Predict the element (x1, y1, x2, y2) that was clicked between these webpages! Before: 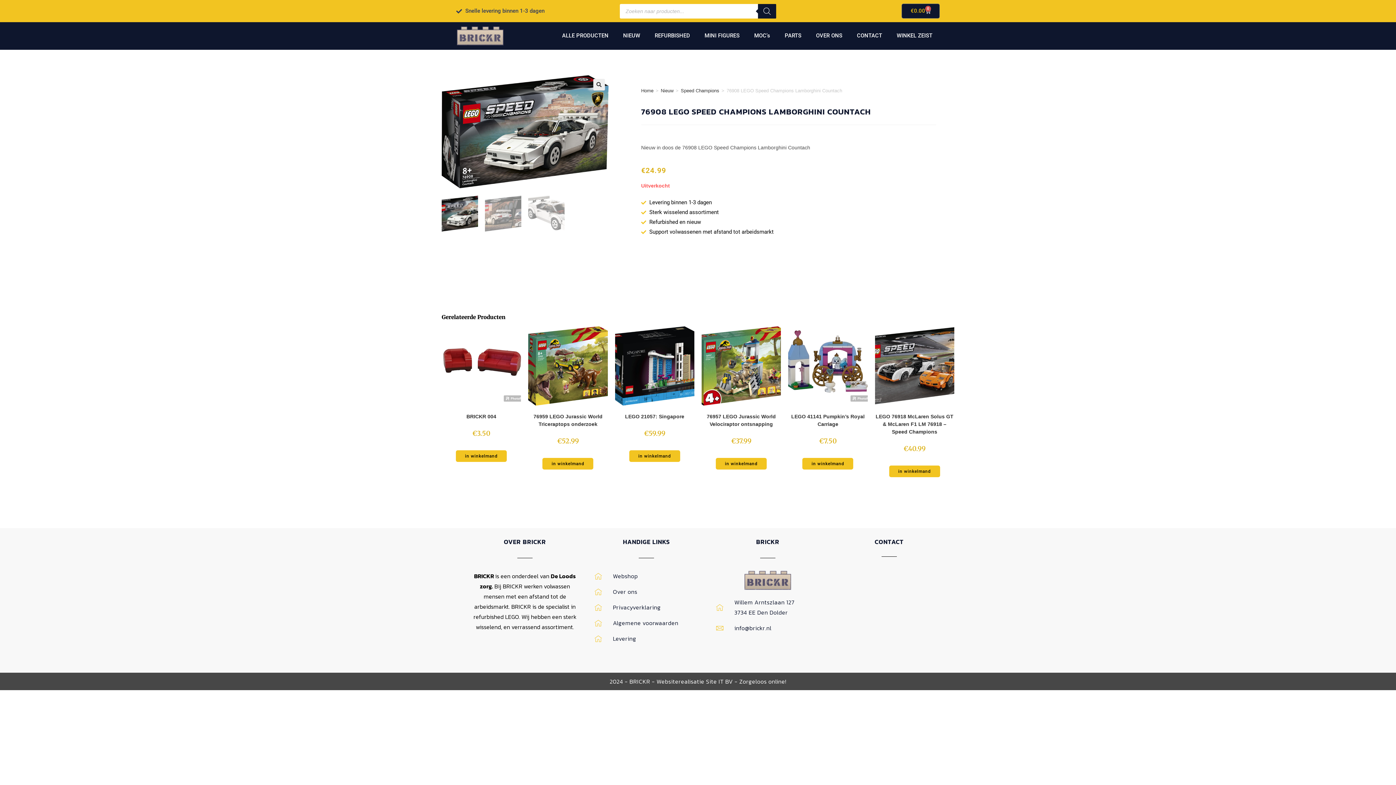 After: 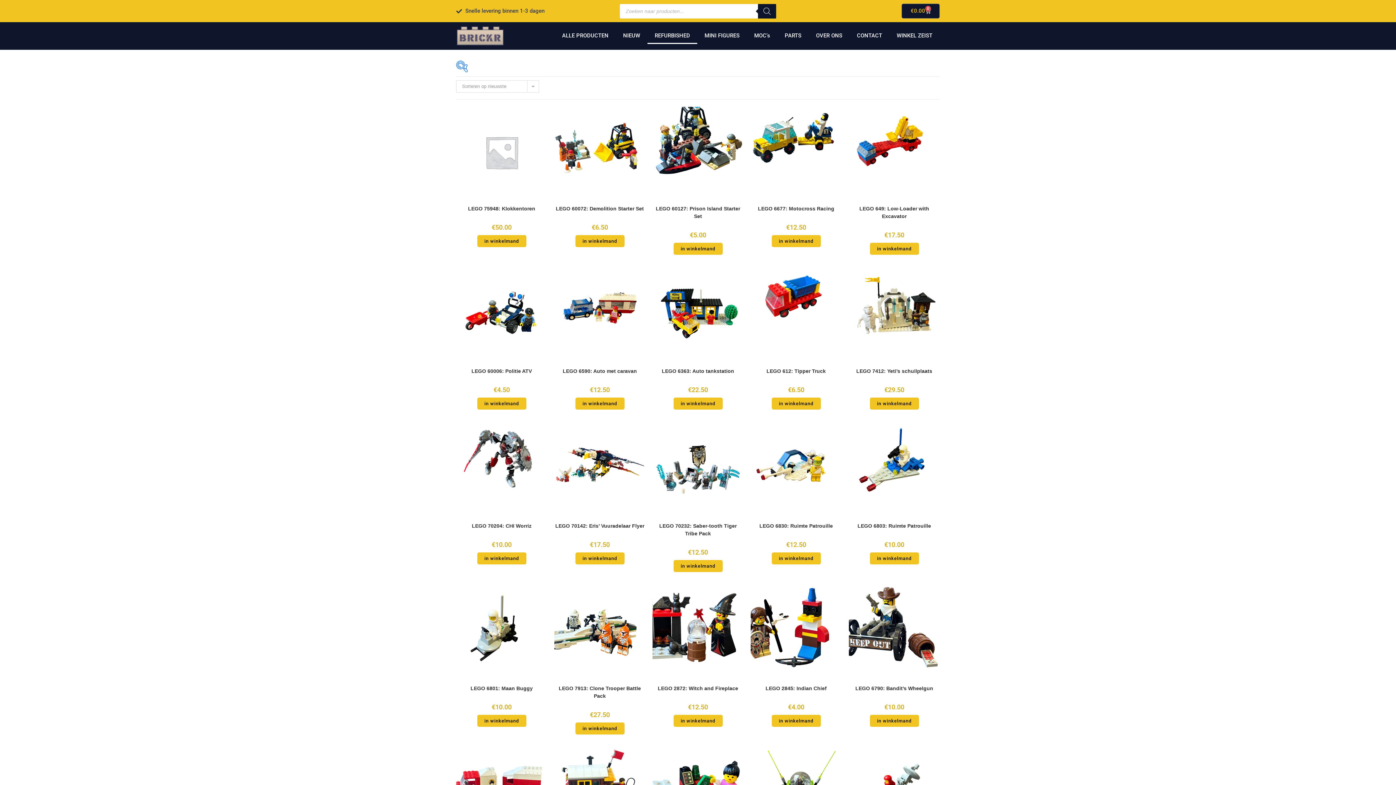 Action: bbox: (647, 27, 697, 44) label: REFURBISHED